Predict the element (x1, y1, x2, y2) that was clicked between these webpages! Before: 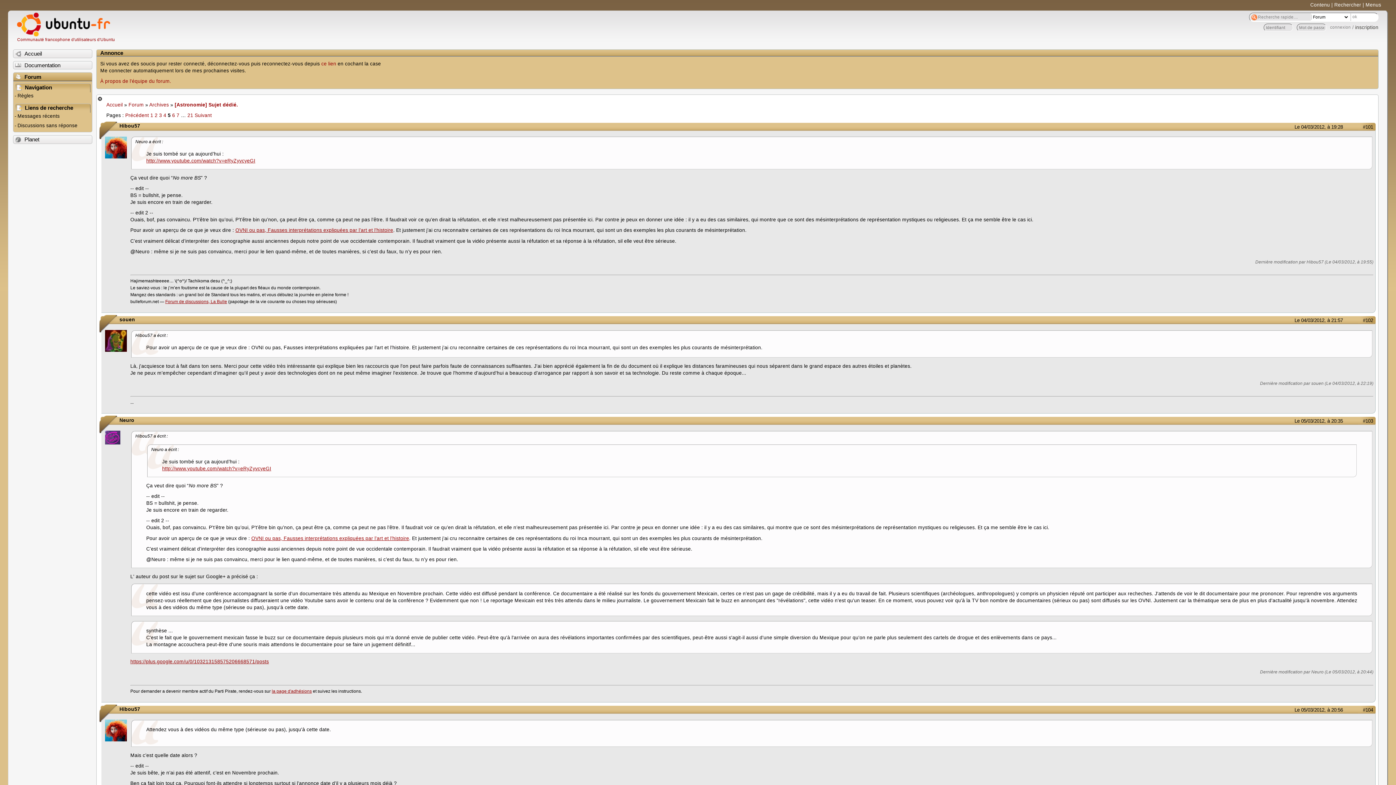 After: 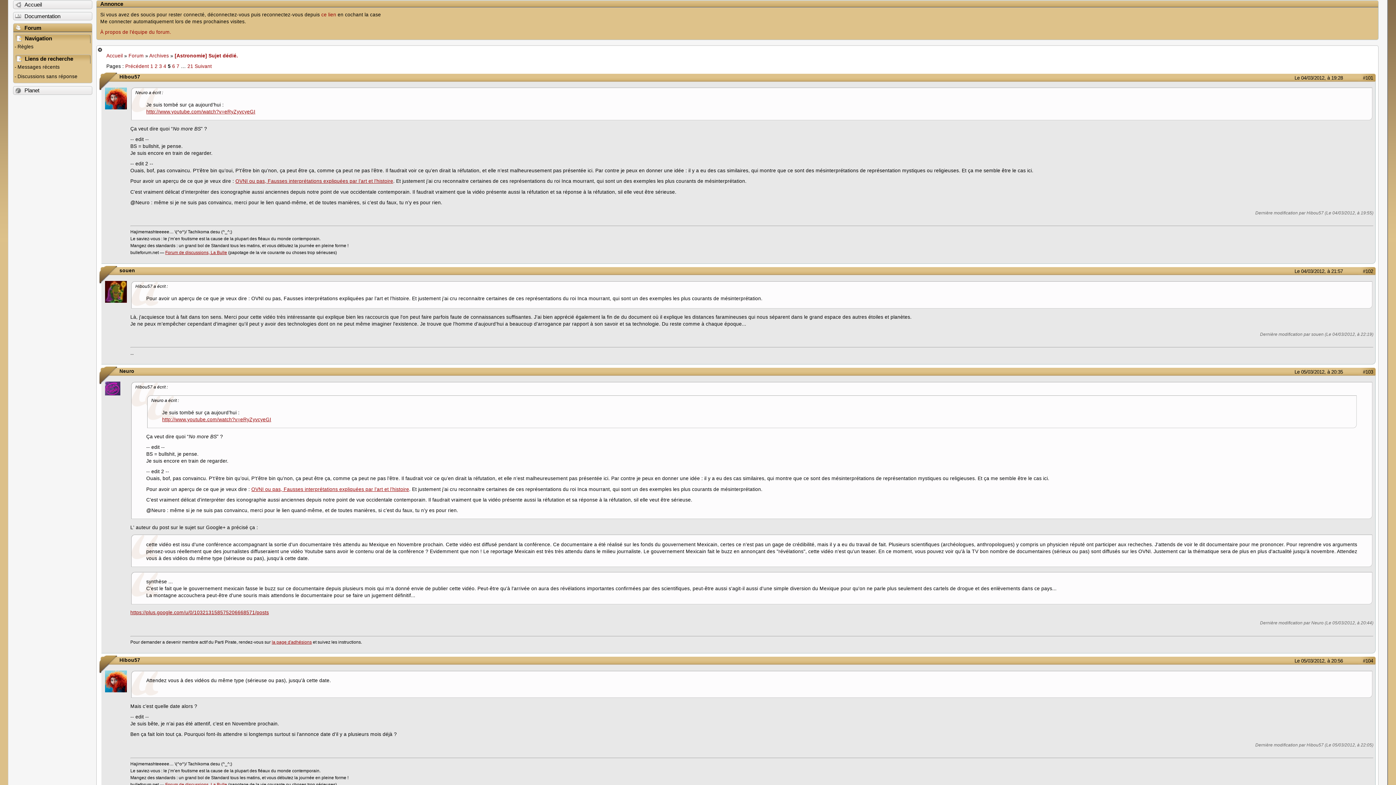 Action: label: Menus bbox: (1365, 2, 1381, 7)